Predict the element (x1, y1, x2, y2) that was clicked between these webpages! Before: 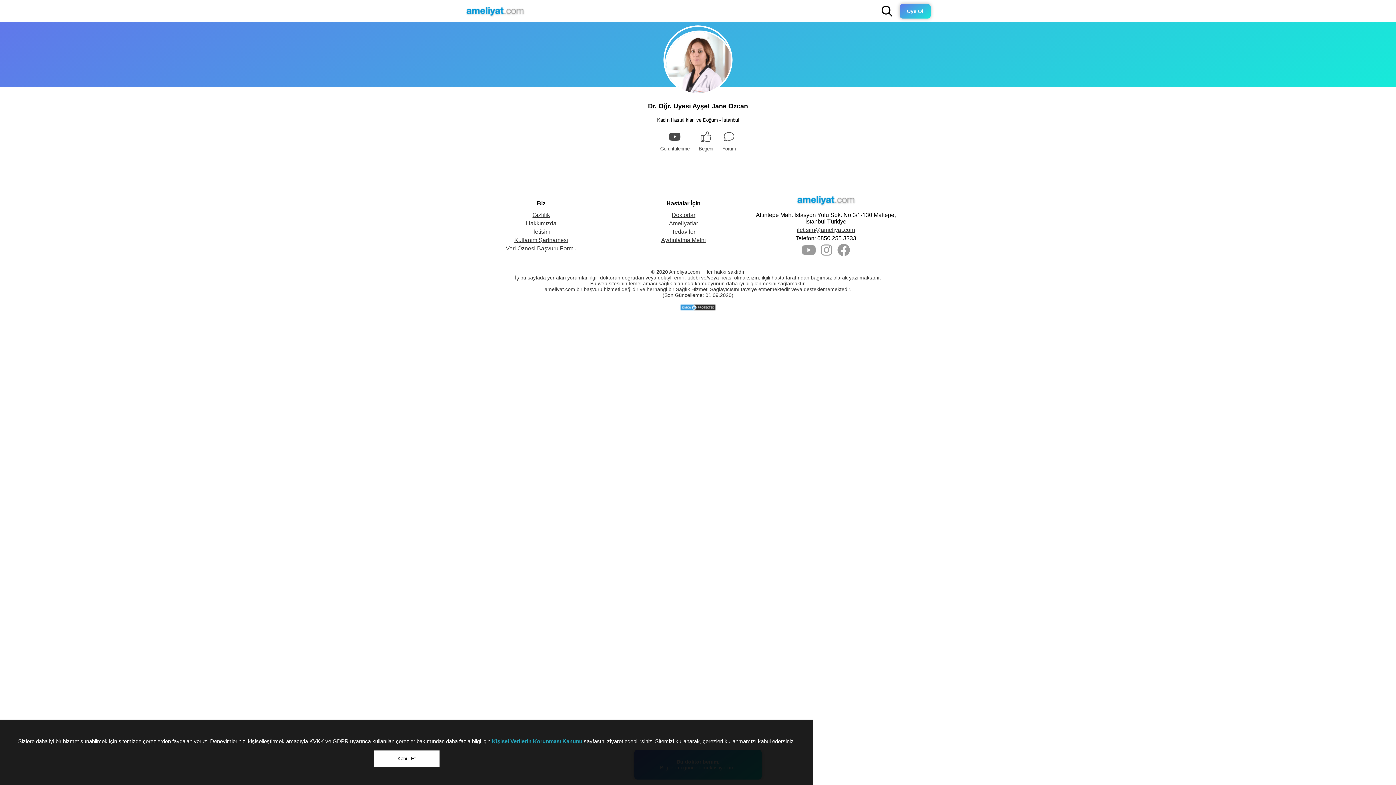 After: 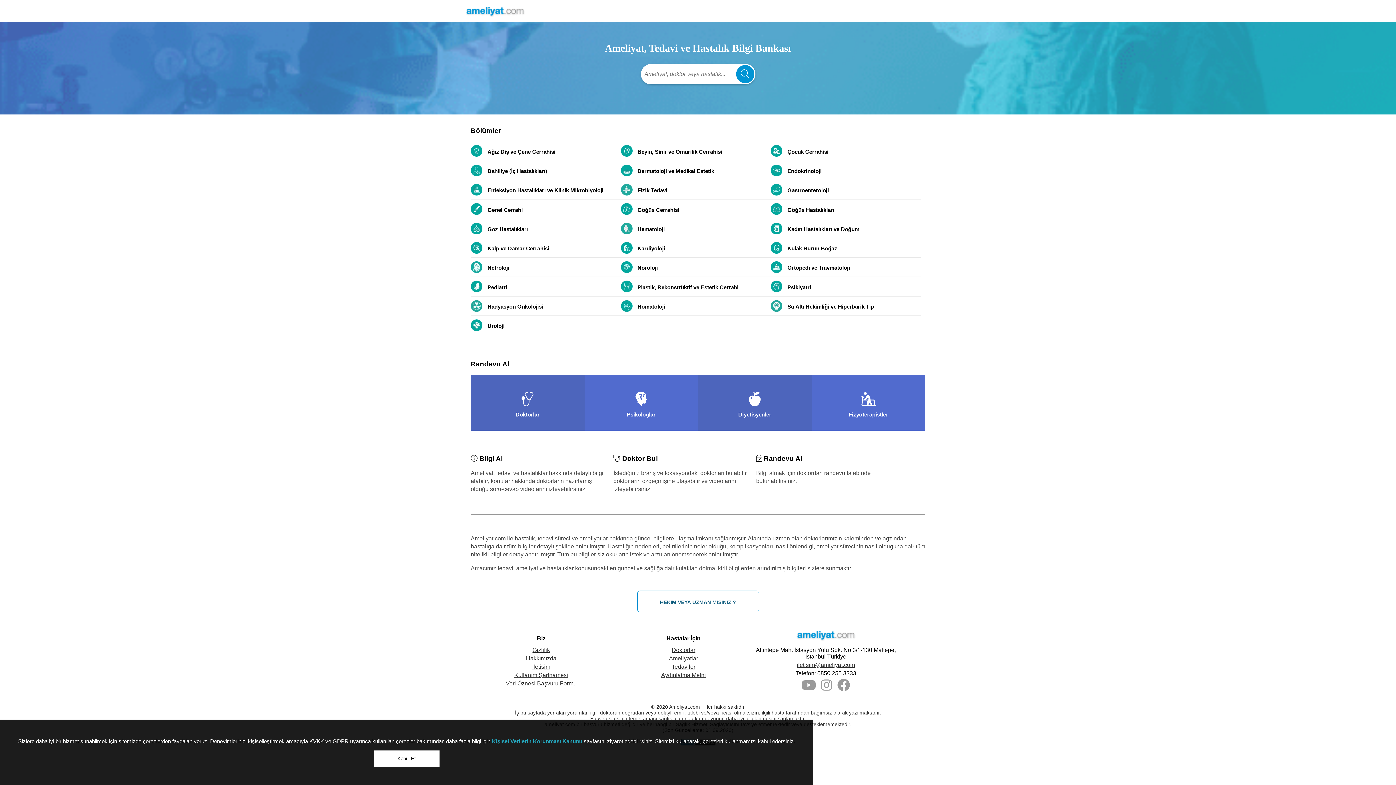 Action: bbox: (465, 6, 525, 19)